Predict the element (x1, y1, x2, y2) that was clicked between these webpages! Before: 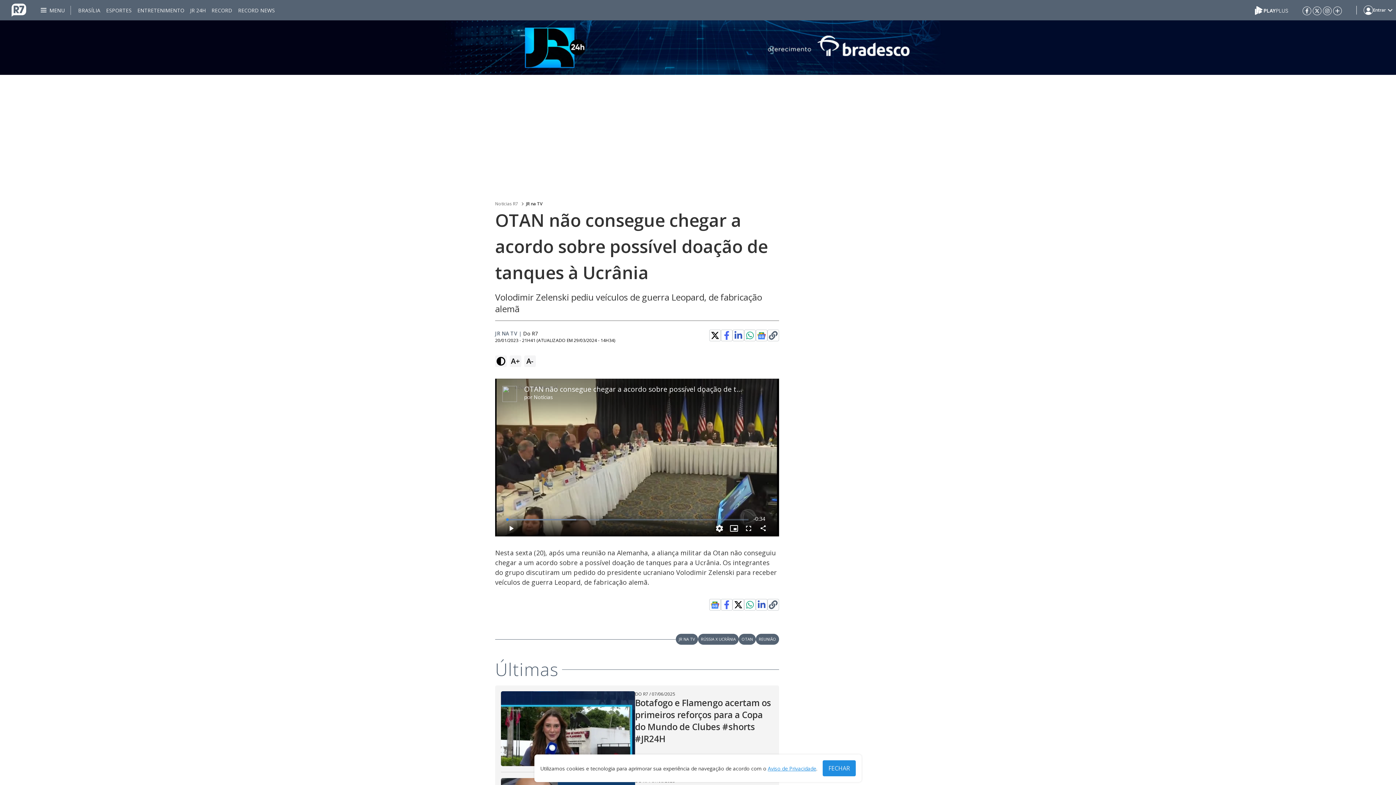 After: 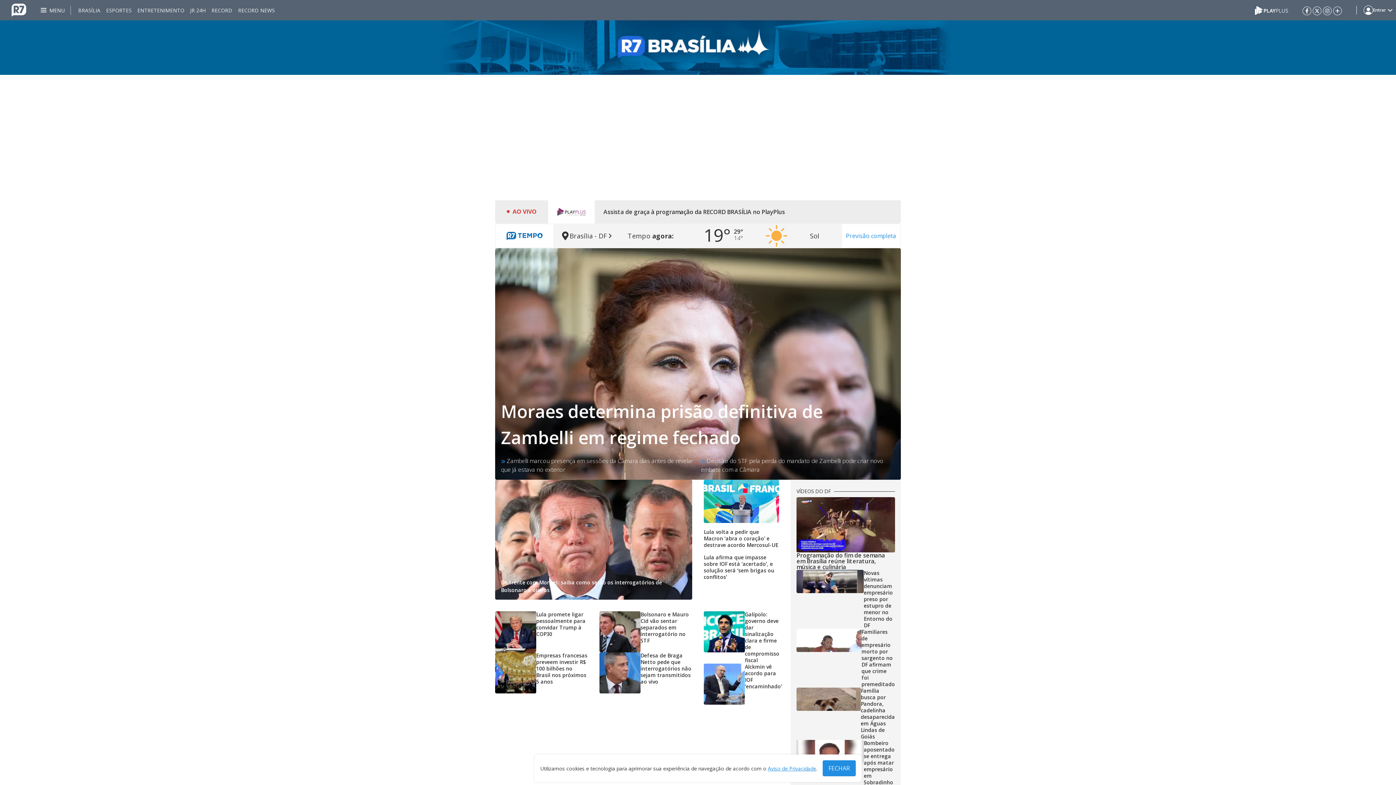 Action: bbox: (78, 0, 100, 20) label: BRASÍLIA